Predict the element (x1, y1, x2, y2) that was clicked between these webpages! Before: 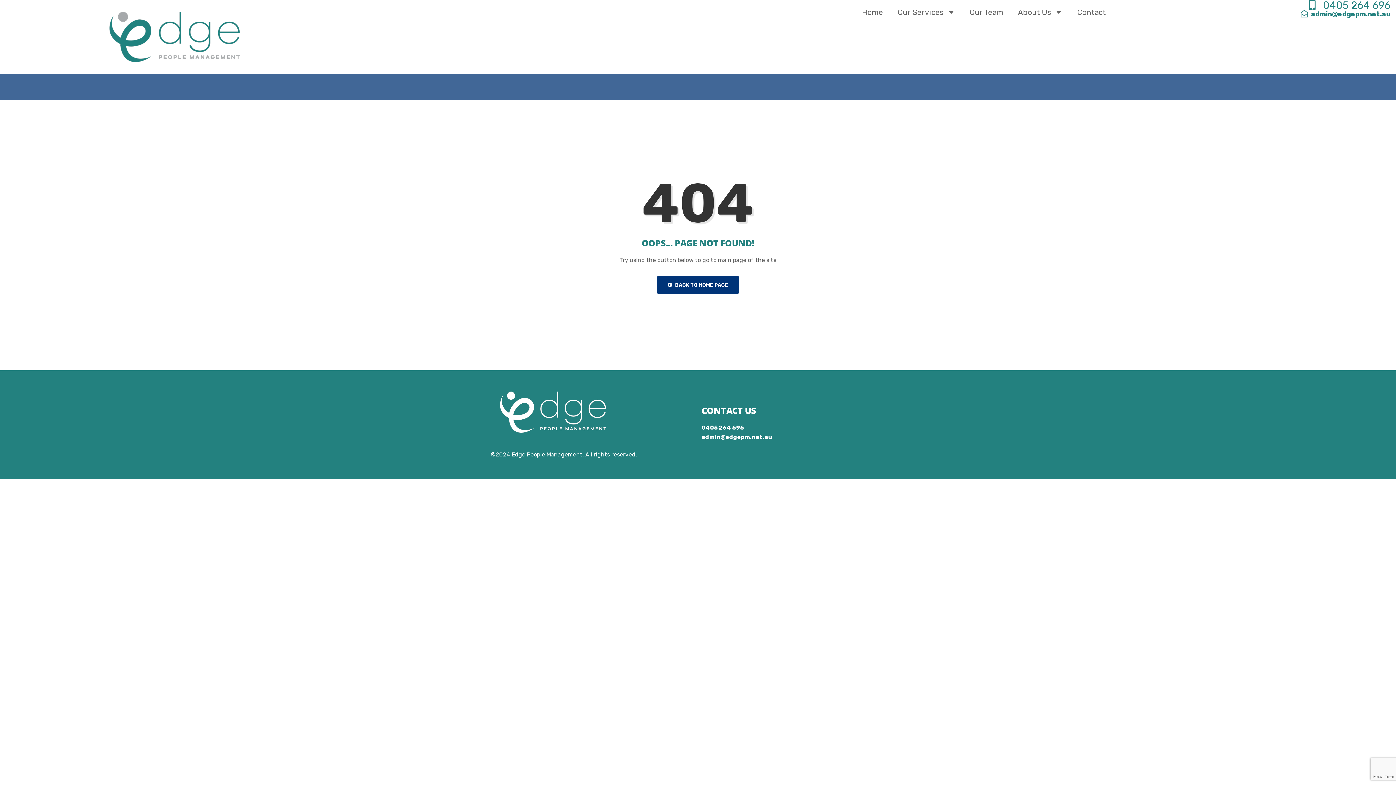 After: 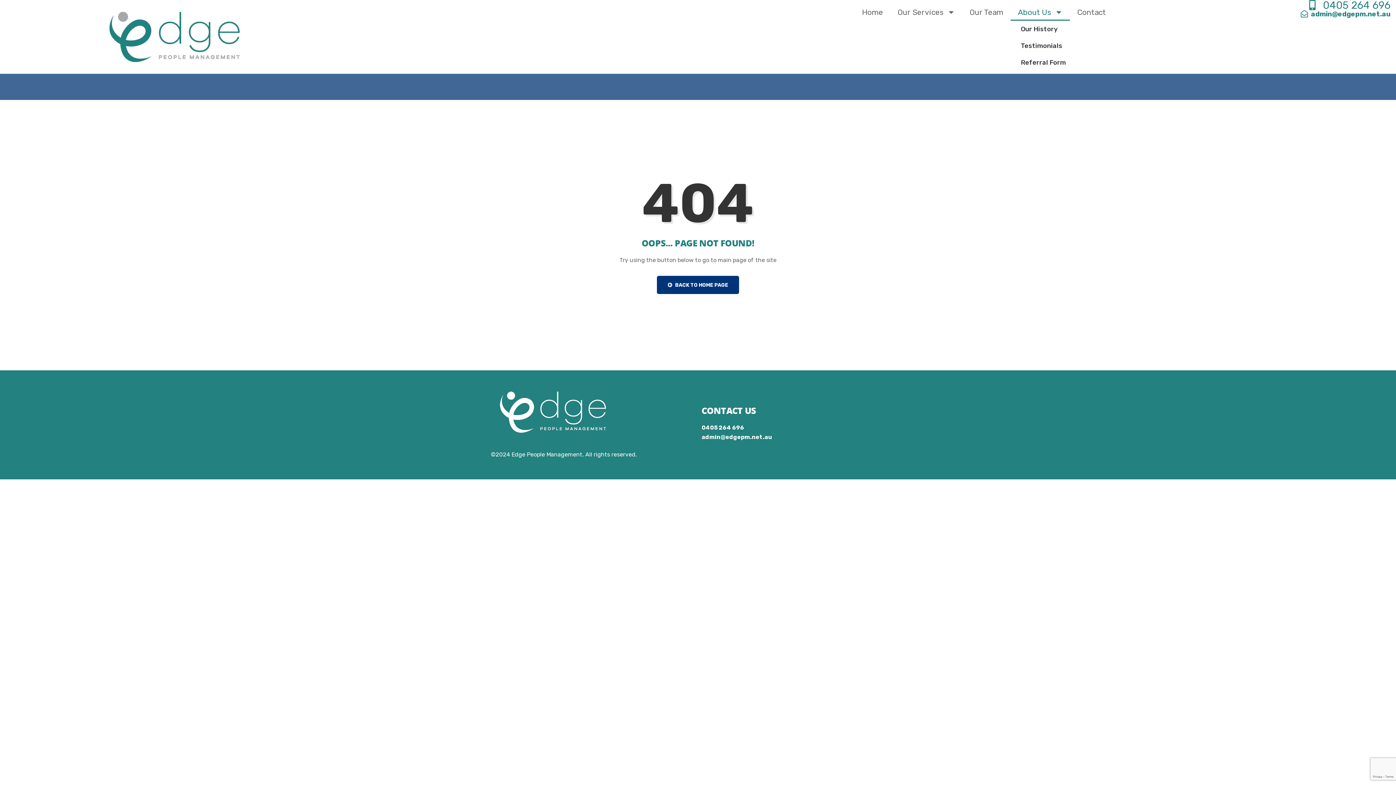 Action: bbox: (1010, 3, 1070, 20) label: About Us